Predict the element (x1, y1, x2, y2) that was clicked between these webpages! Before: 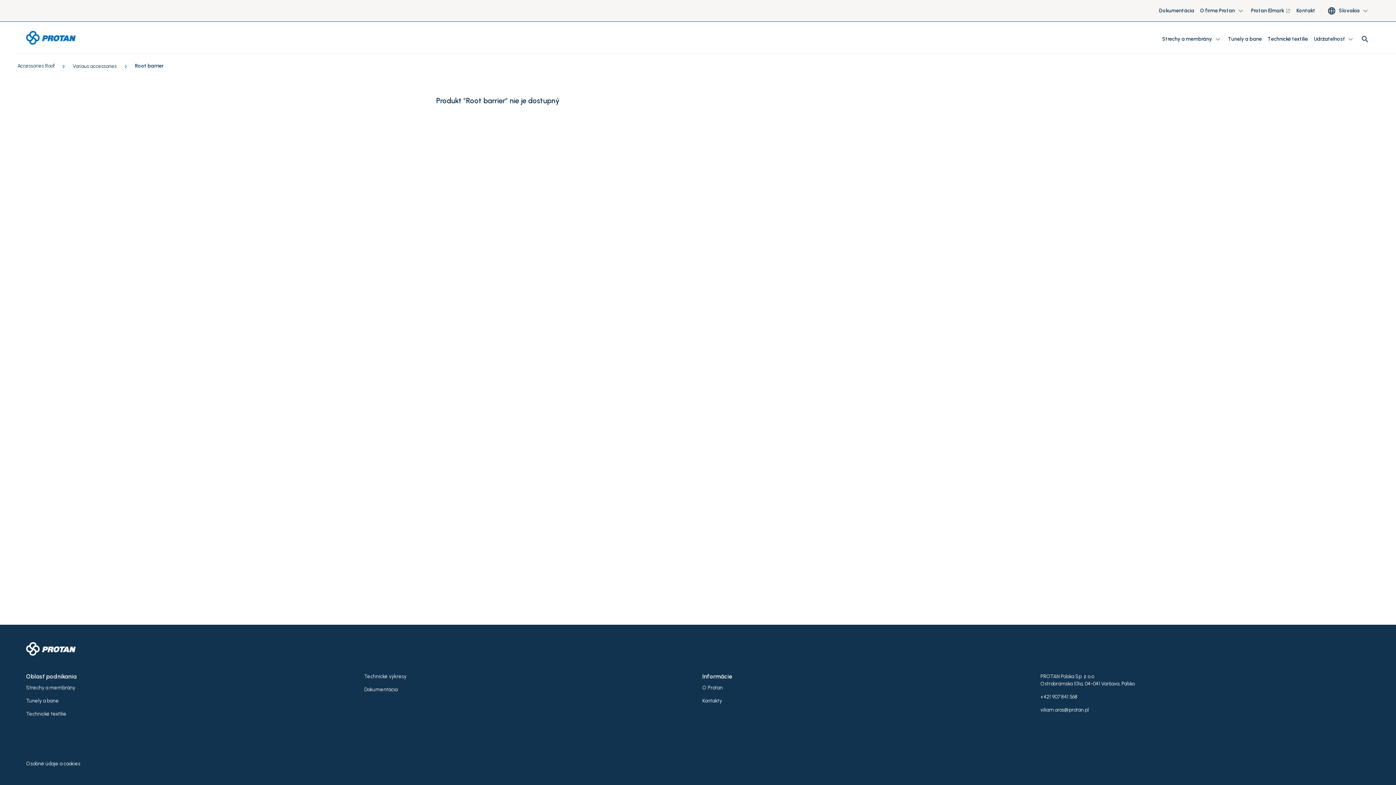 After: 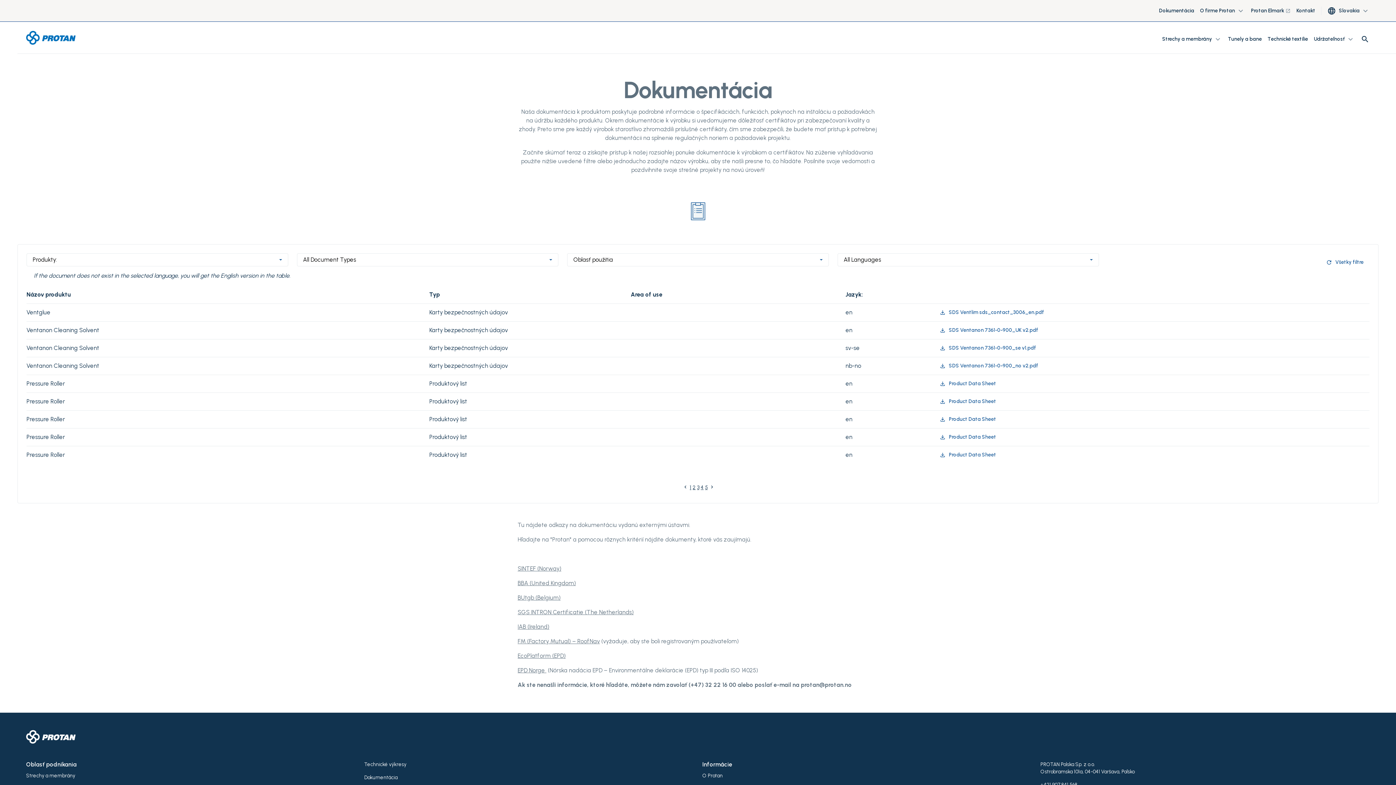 Action: label: Dokumentácia bbox: (1159, 7, 1194, 13)